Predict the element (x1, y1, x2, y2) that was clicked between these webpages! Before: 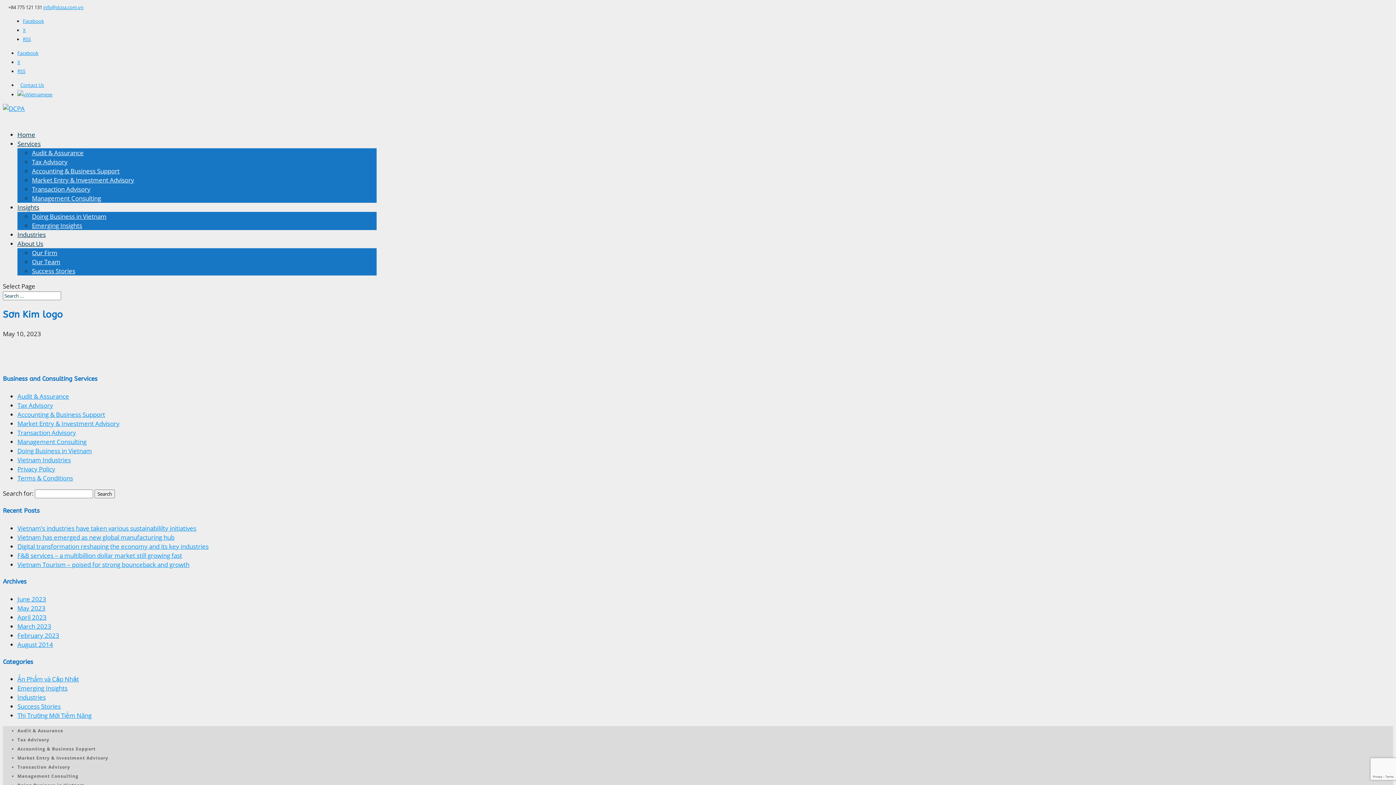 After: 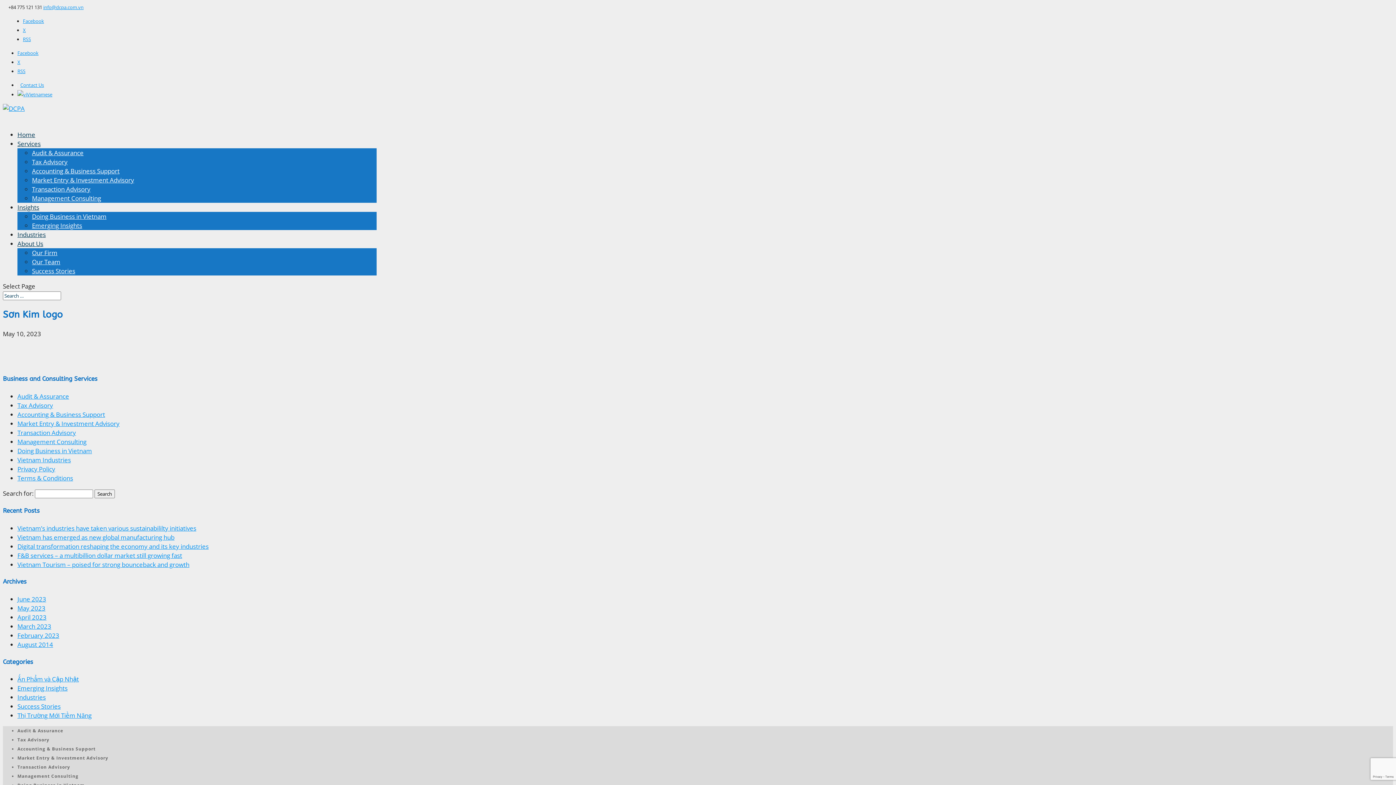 Action: bbox: (17, 58, 20, 65) label: X